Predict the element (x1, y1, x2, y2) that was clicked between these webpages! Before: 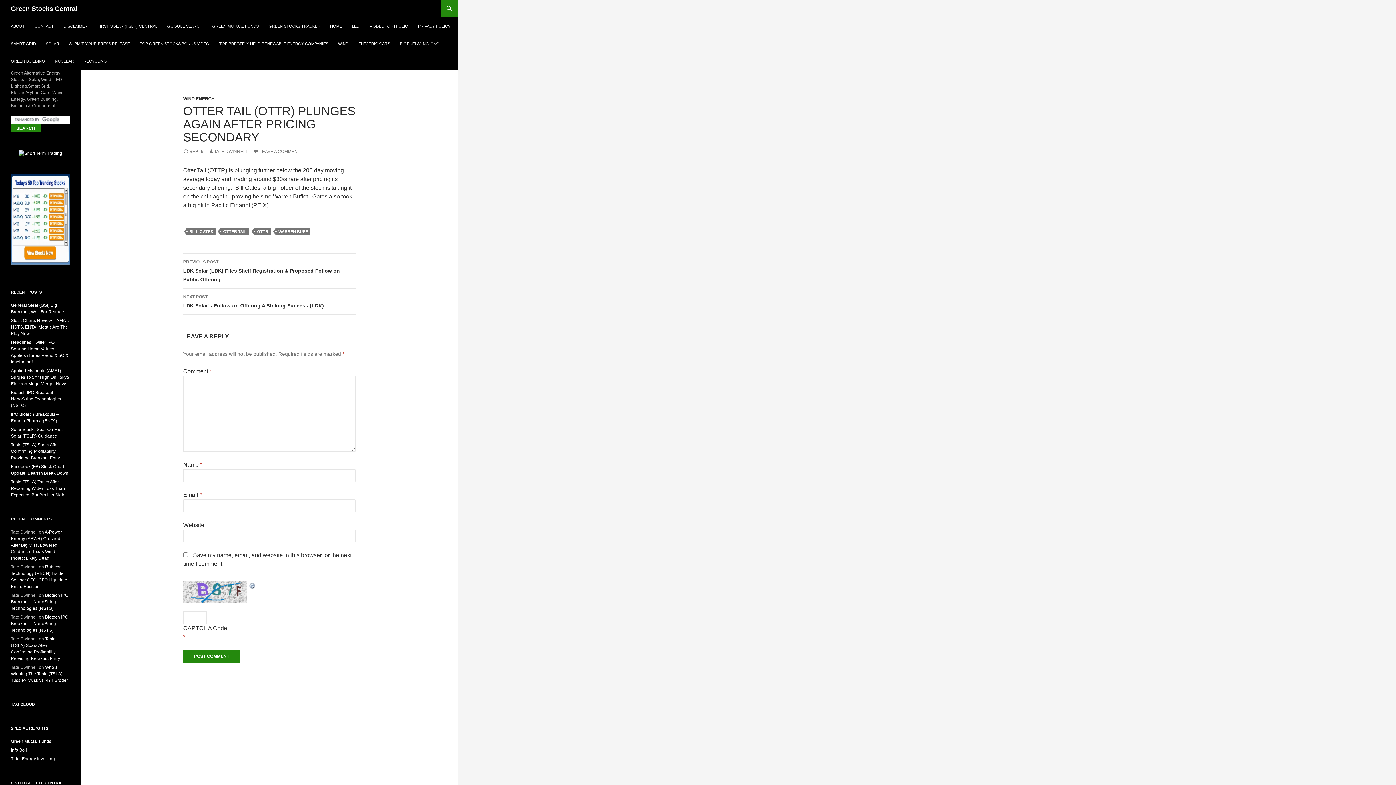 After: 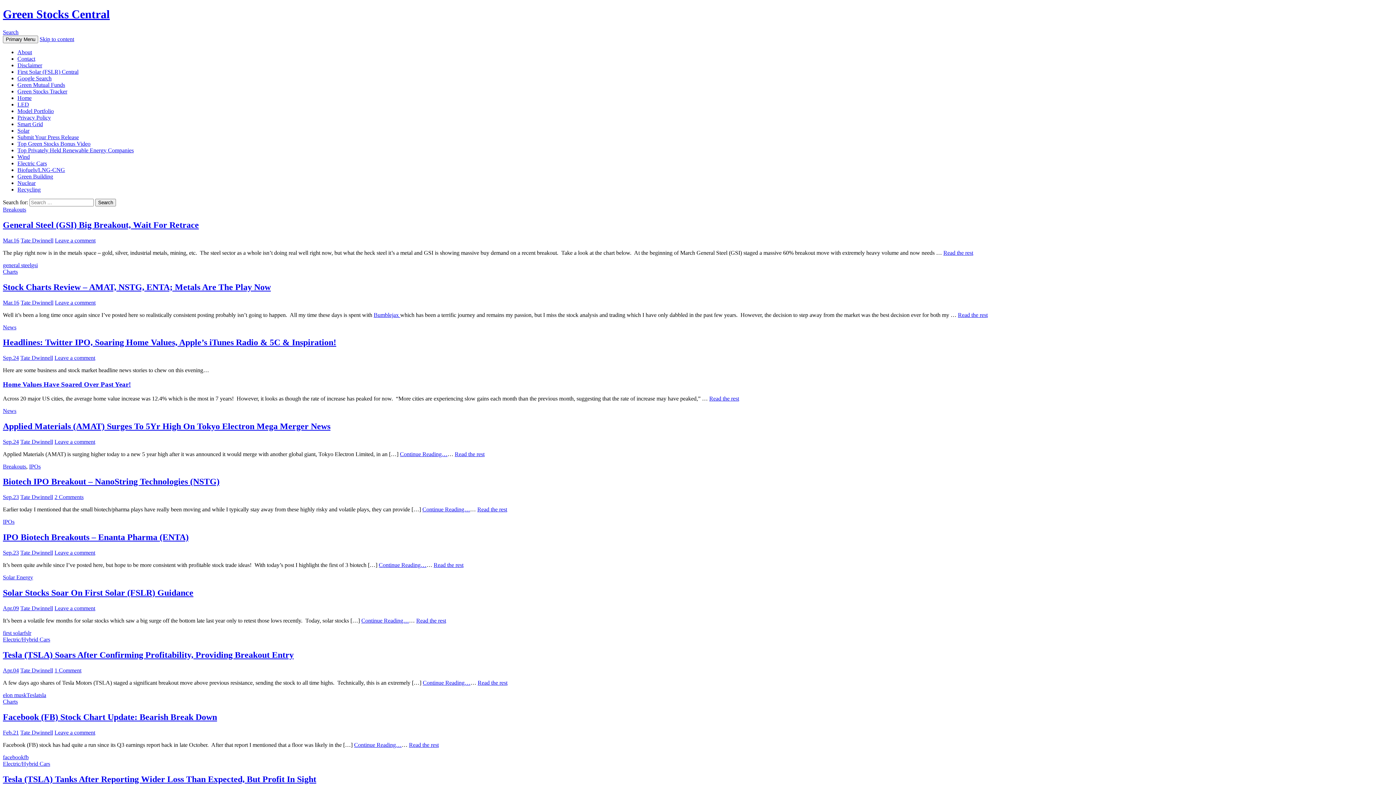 Action: bbox: (10, 0, 77, 17) label: Green Stocks Central